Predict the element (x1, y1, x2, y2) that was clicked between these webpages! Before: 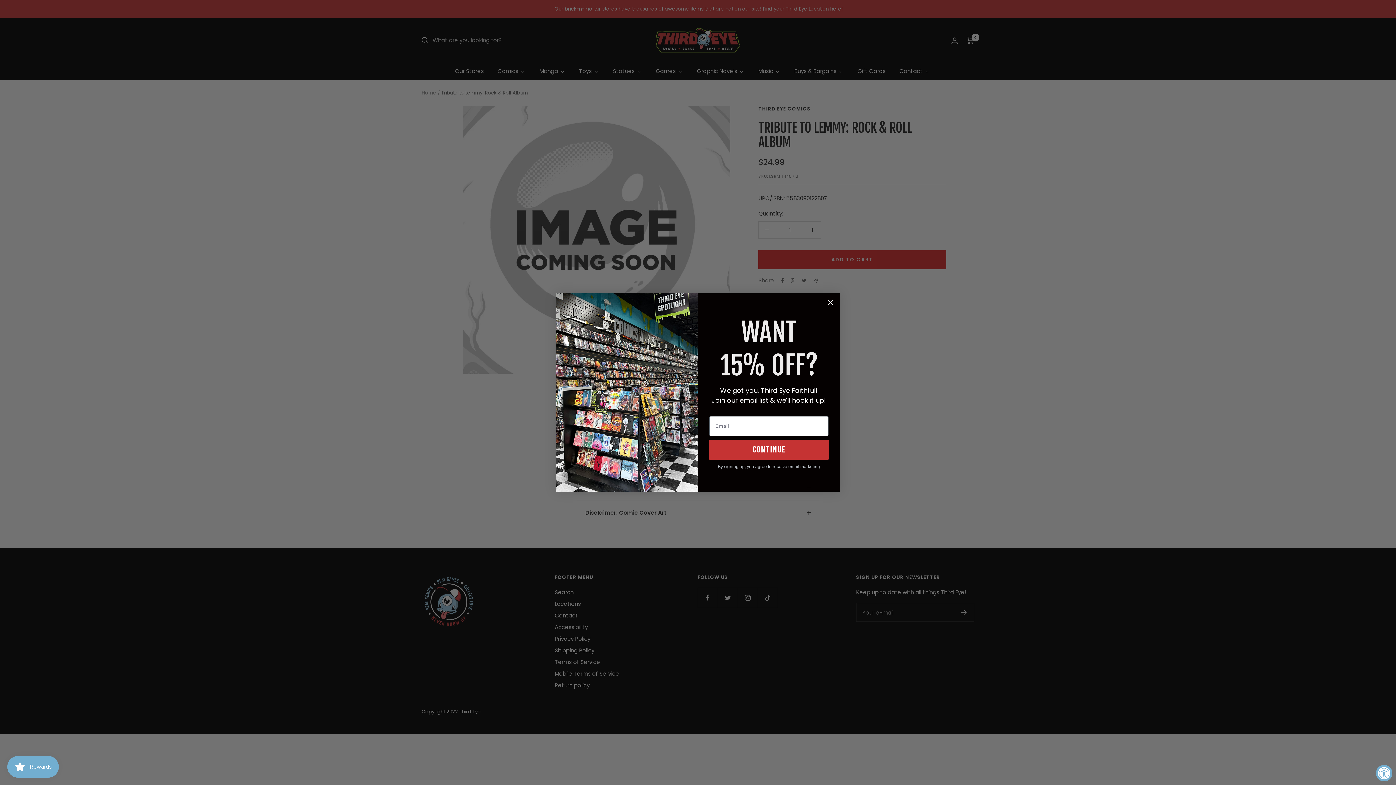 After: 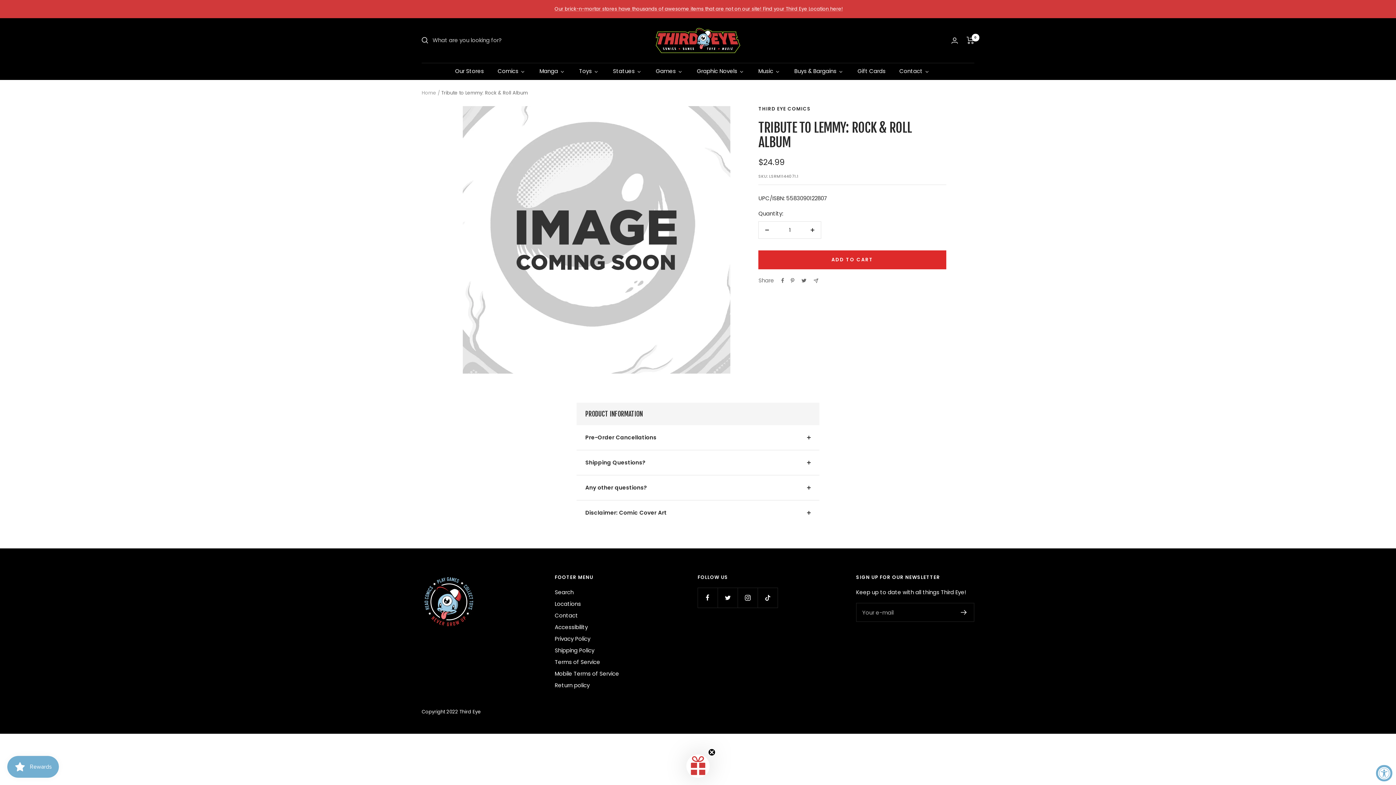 Action: bbox: (824, 296, 837, 309) label: Close dialog